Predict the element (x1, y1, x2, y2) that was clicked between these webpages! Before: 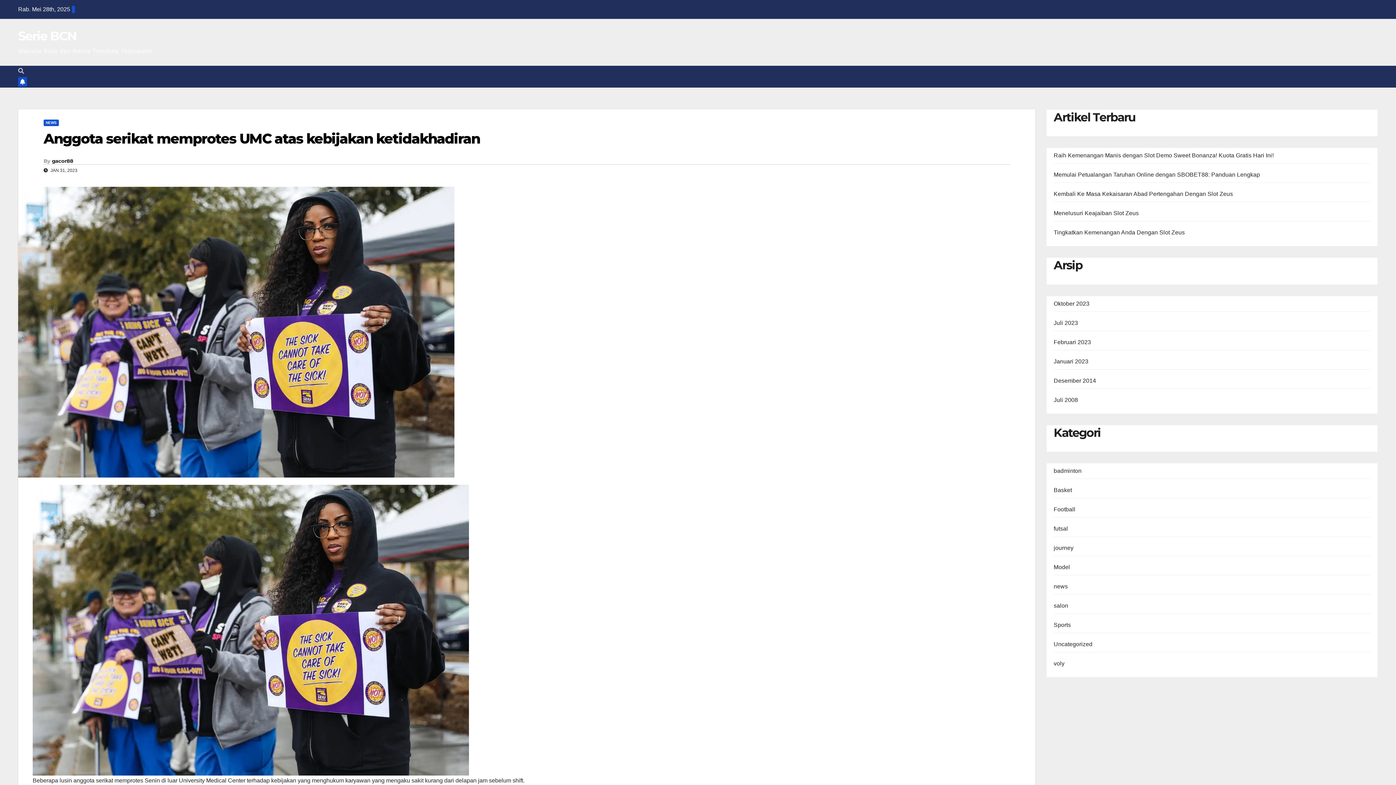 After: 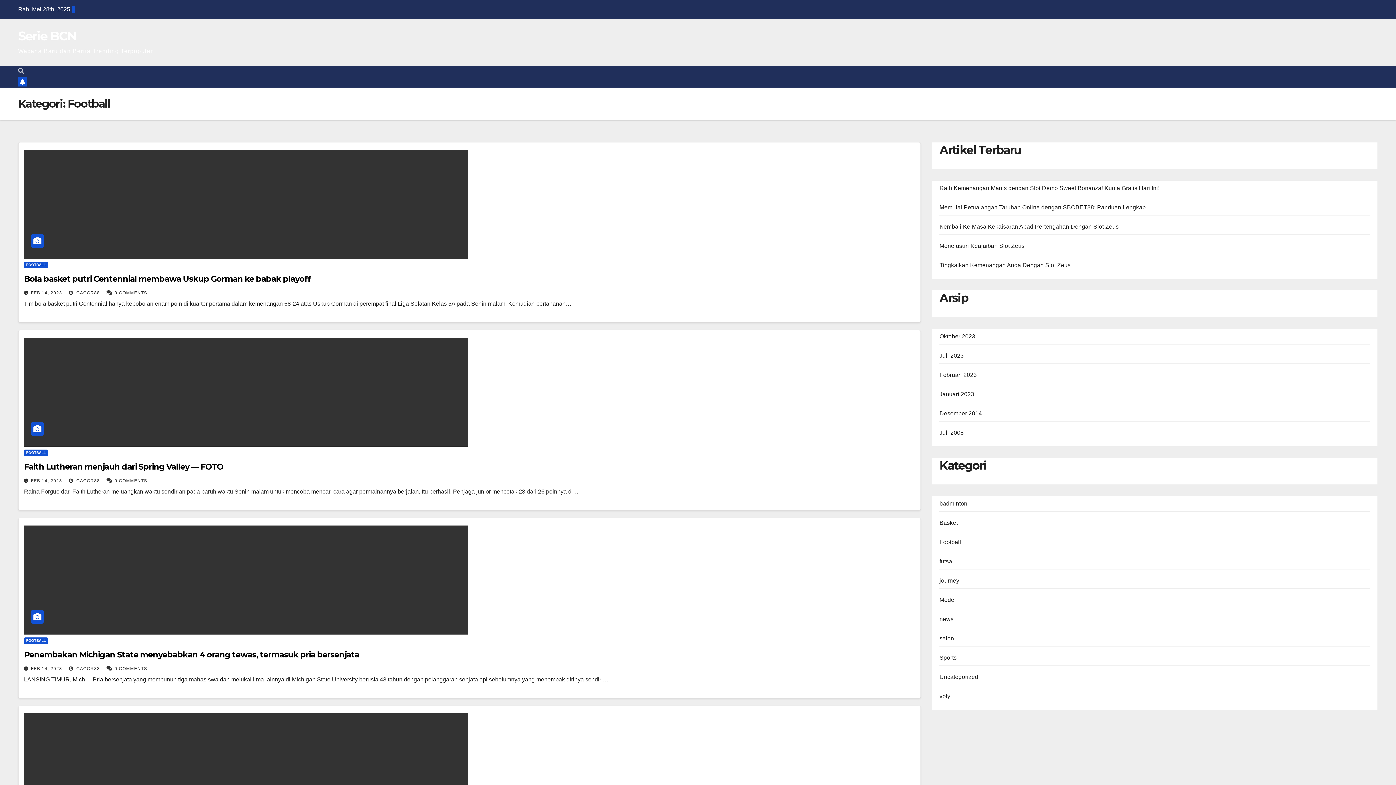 Action: bbox: (1054, 506, 1075, 512) label: Football